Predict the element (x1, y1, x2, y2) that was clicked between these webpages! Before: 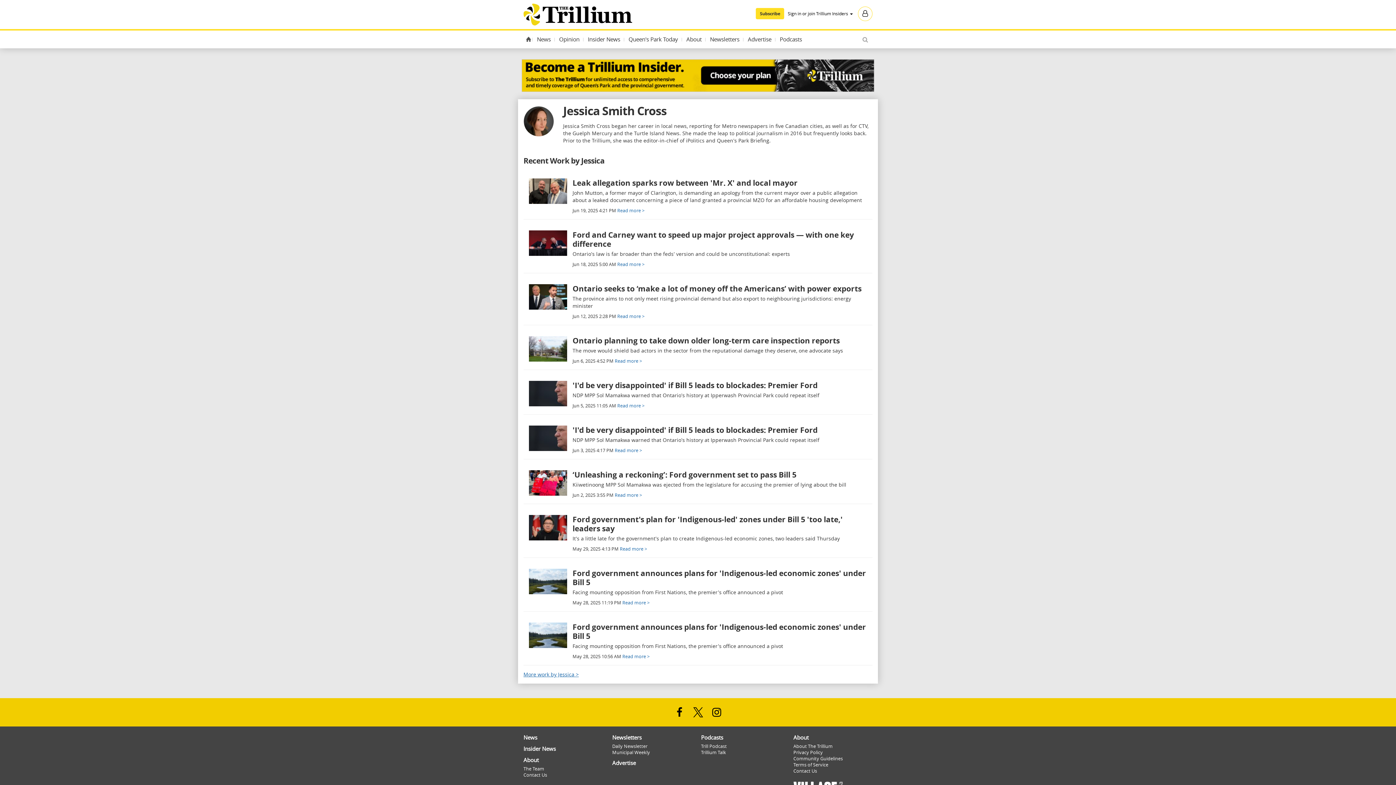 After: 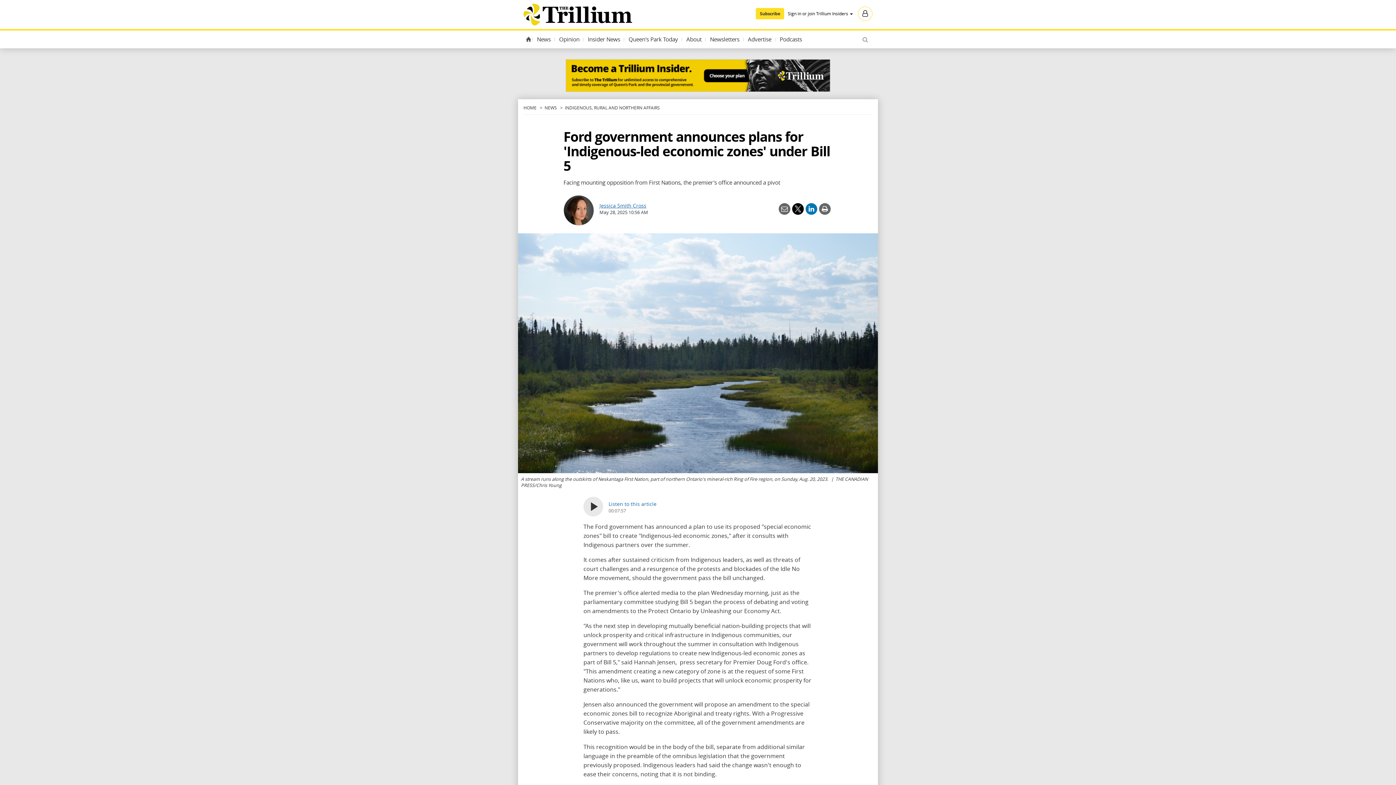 Action: label: 	
Ford government announces plans for 'Indigenous-led economic zones' under Bill 5
Facing mounting opposition from First Nations, the premier's office announced a pivot
May 28, 2025 10:56 AM Read more > bbox: (523, 617, 872, 665)